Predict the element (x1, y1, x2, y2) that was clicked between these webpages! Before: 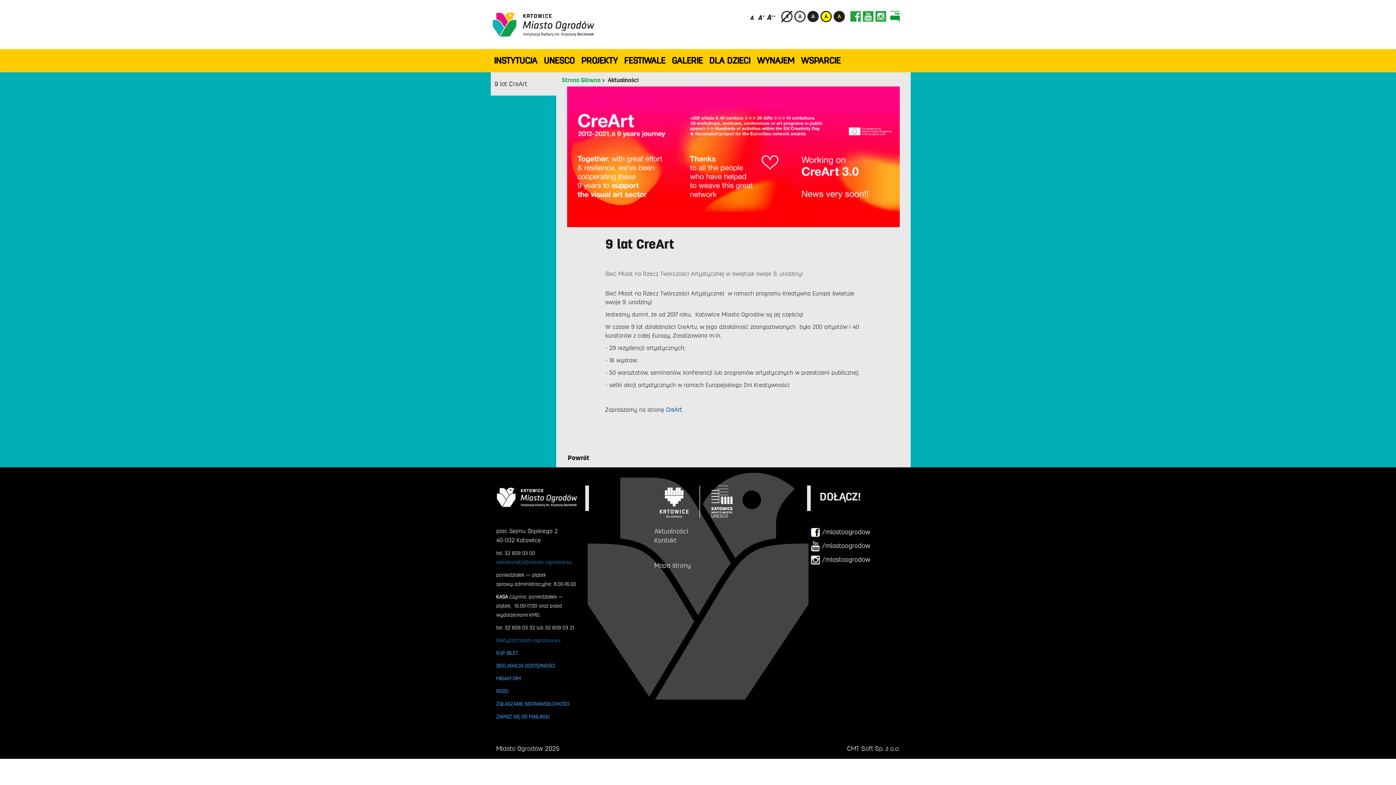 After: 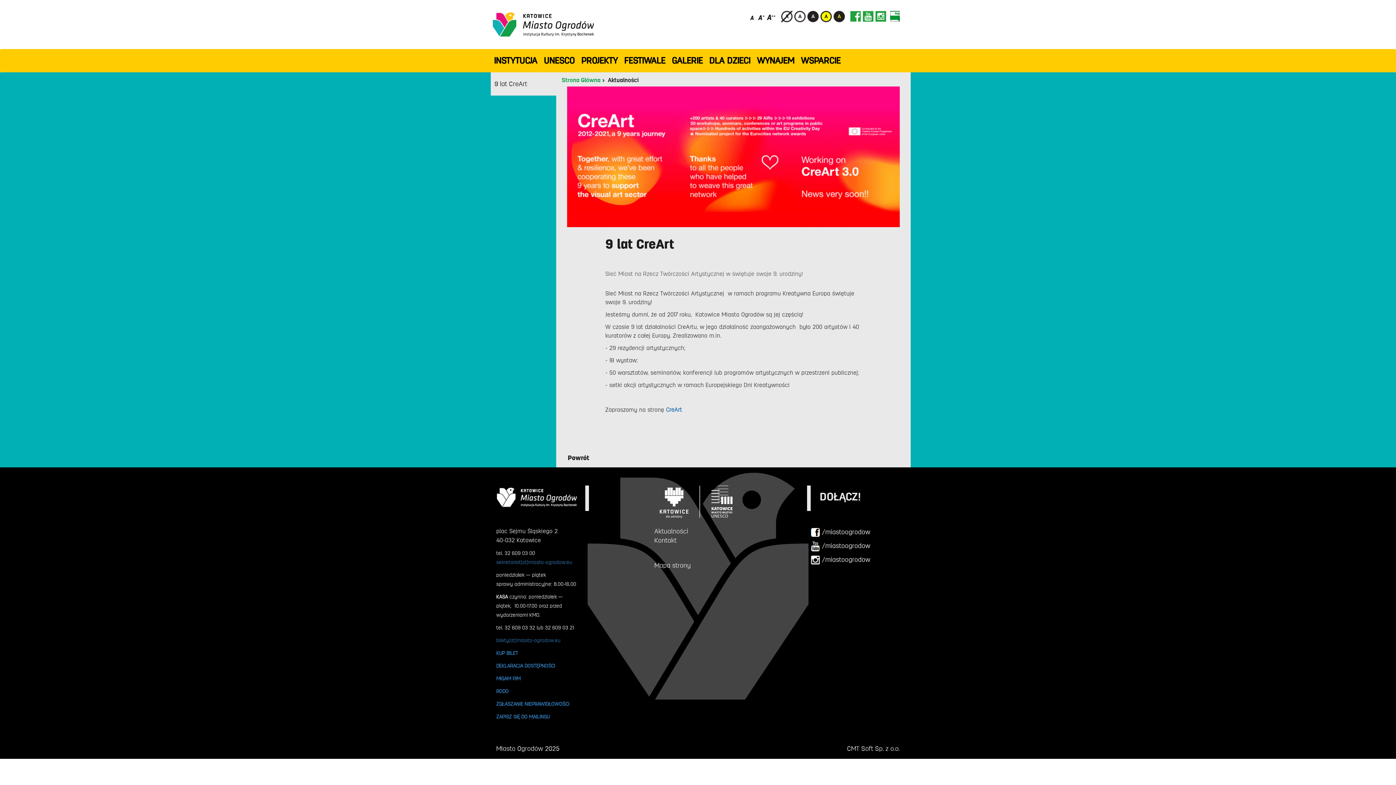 Action: bbox: (890, 10, 900, 21)